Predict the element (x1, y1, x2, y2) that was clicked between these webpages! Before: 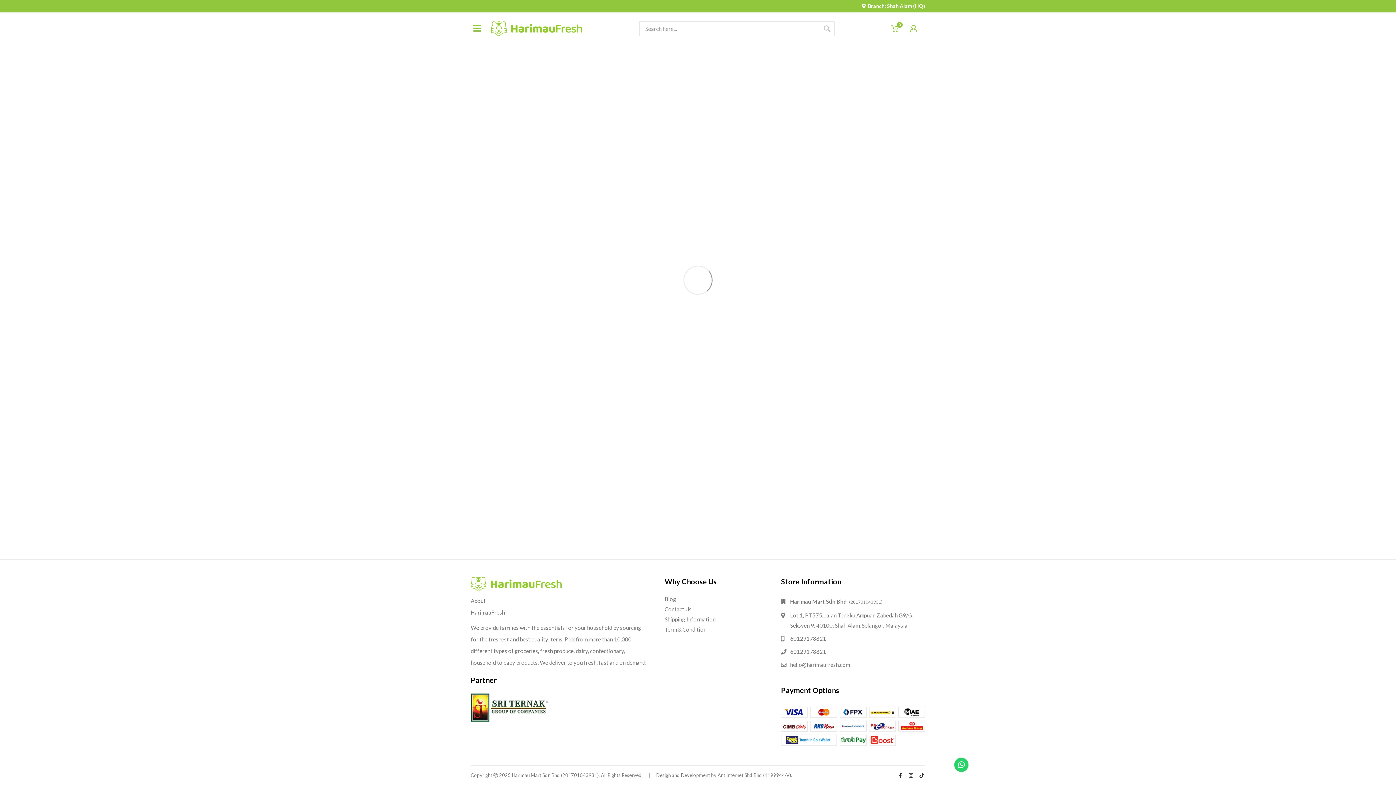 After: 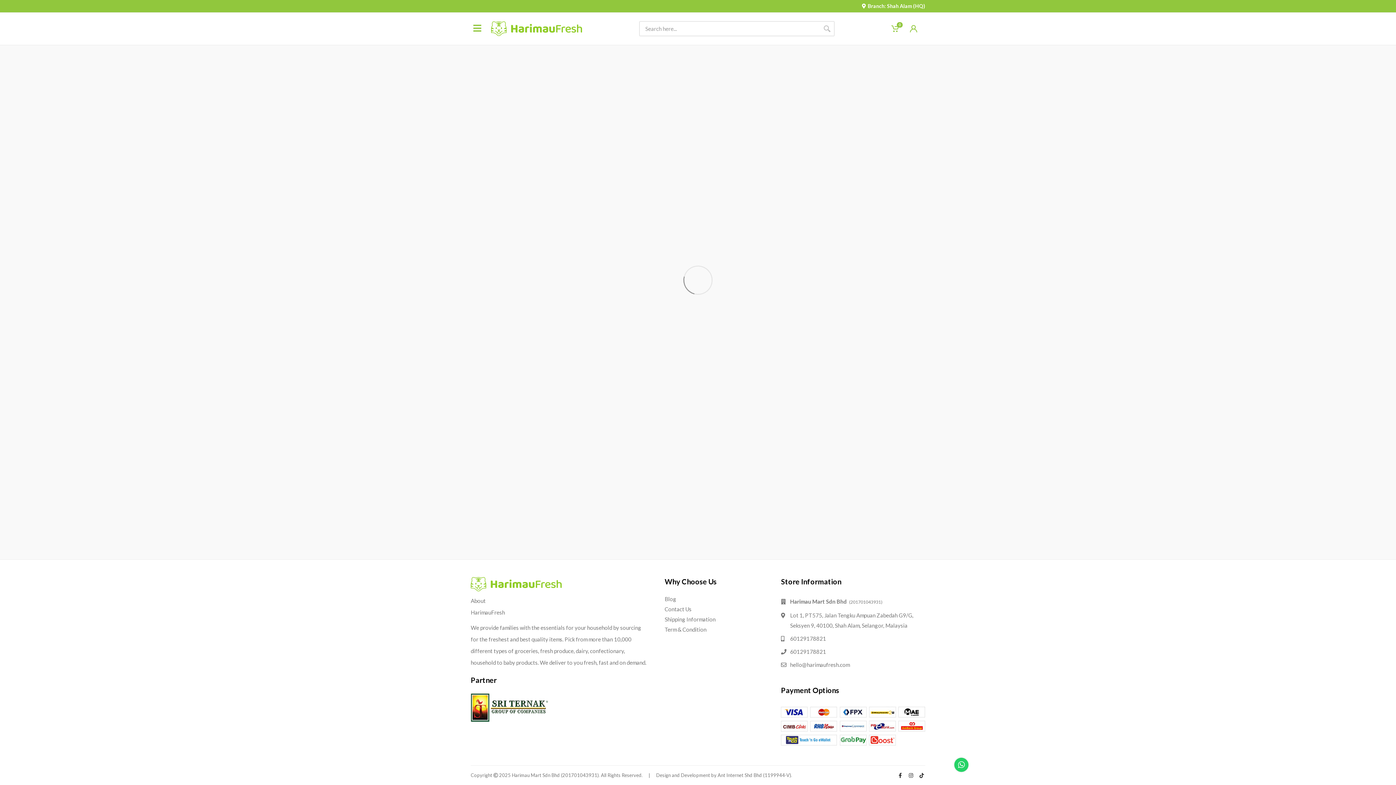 Action: bbox: (886, 21, 905, 36) label: 0